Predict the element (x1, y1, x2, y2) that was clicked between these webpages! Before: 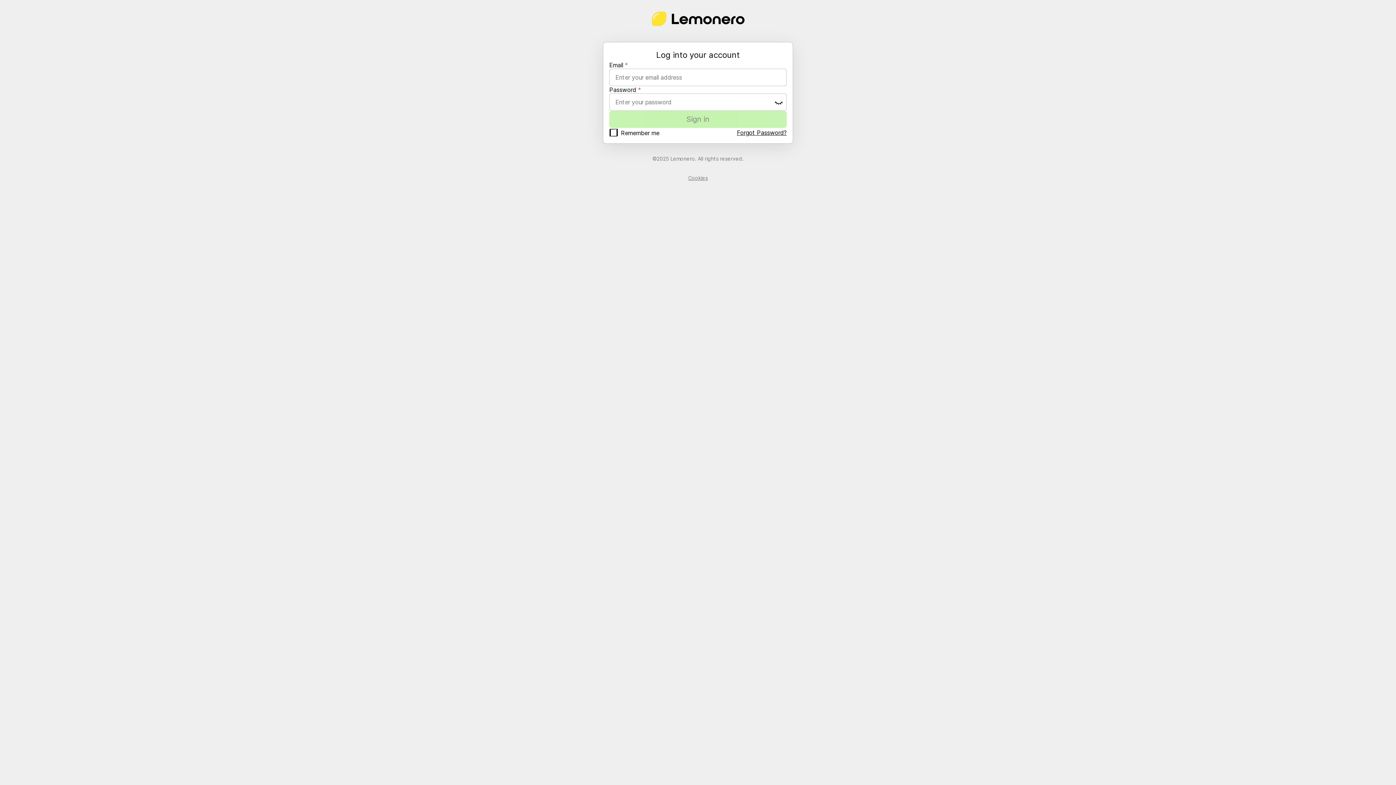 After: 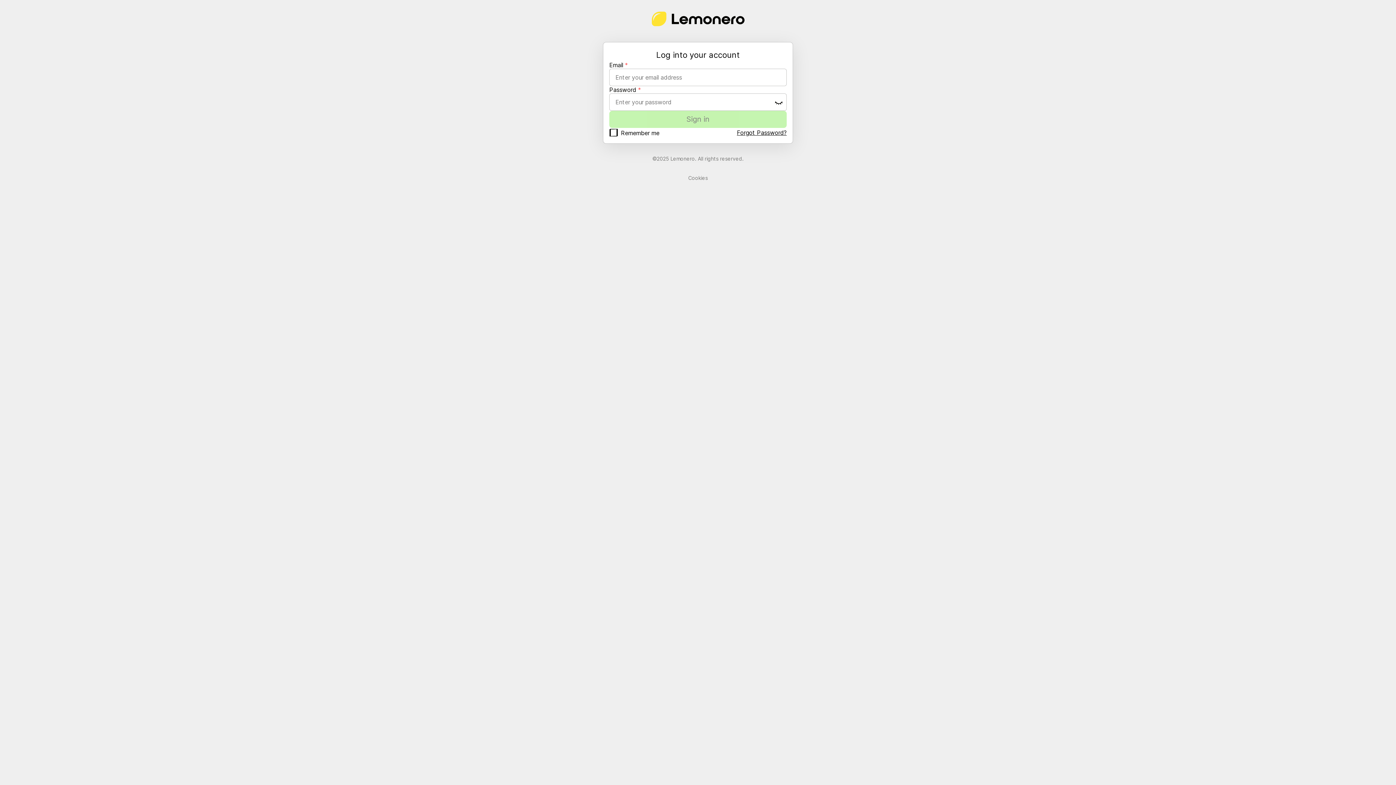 Action: bbox: (688, 174, 708, 181) label: Cookies